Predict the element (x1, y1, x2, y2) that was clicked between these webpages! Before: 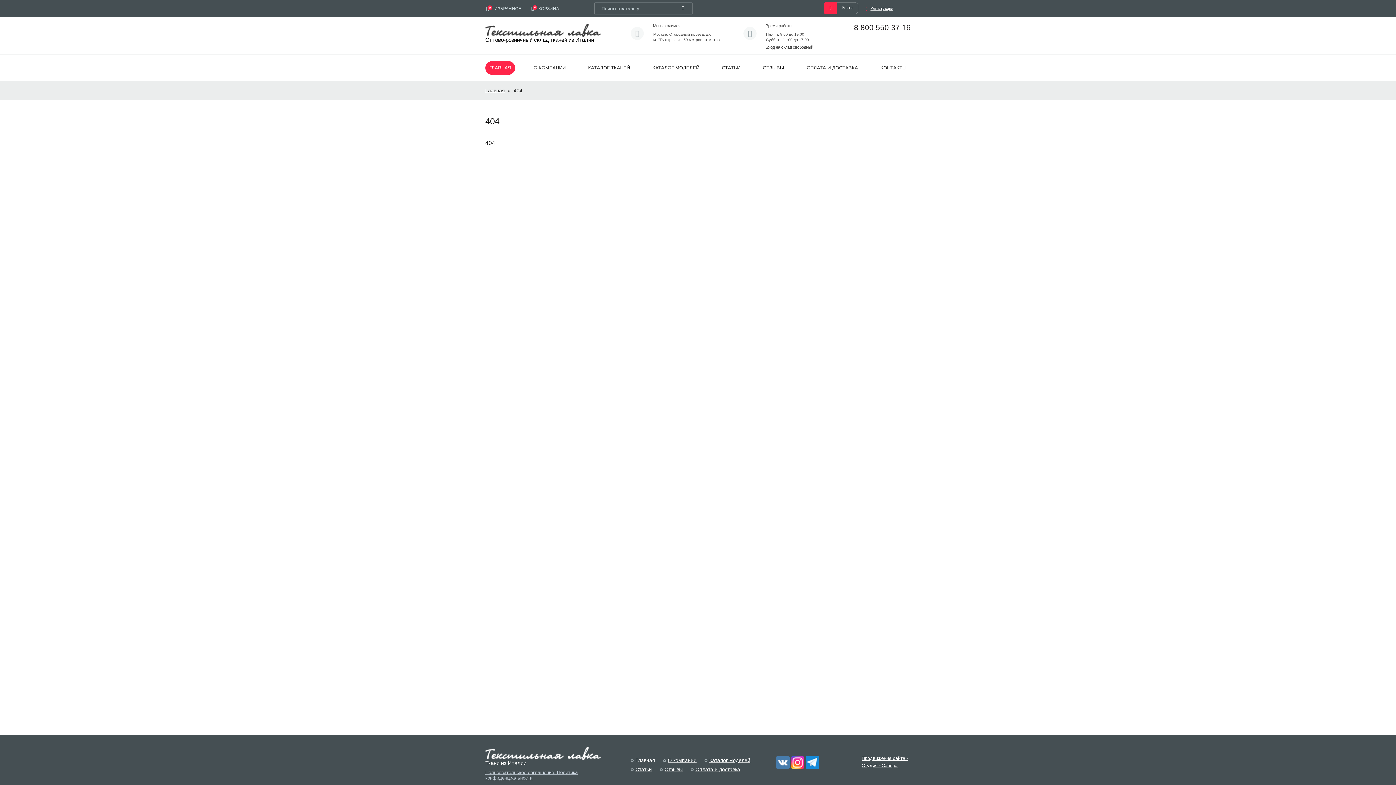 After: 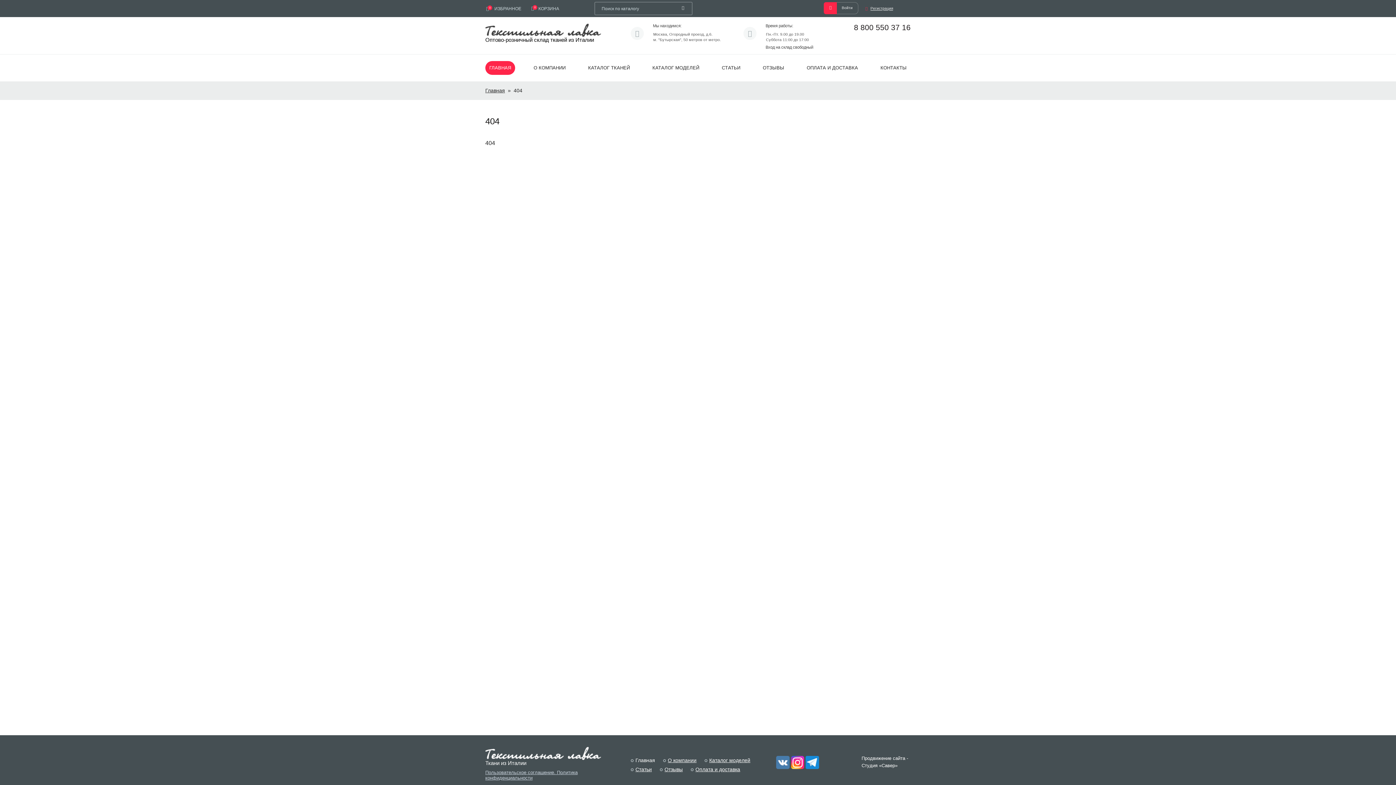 Action: label: Продвижение сайта - Студия «Савер» bbox: (861, 755, 910, 769)